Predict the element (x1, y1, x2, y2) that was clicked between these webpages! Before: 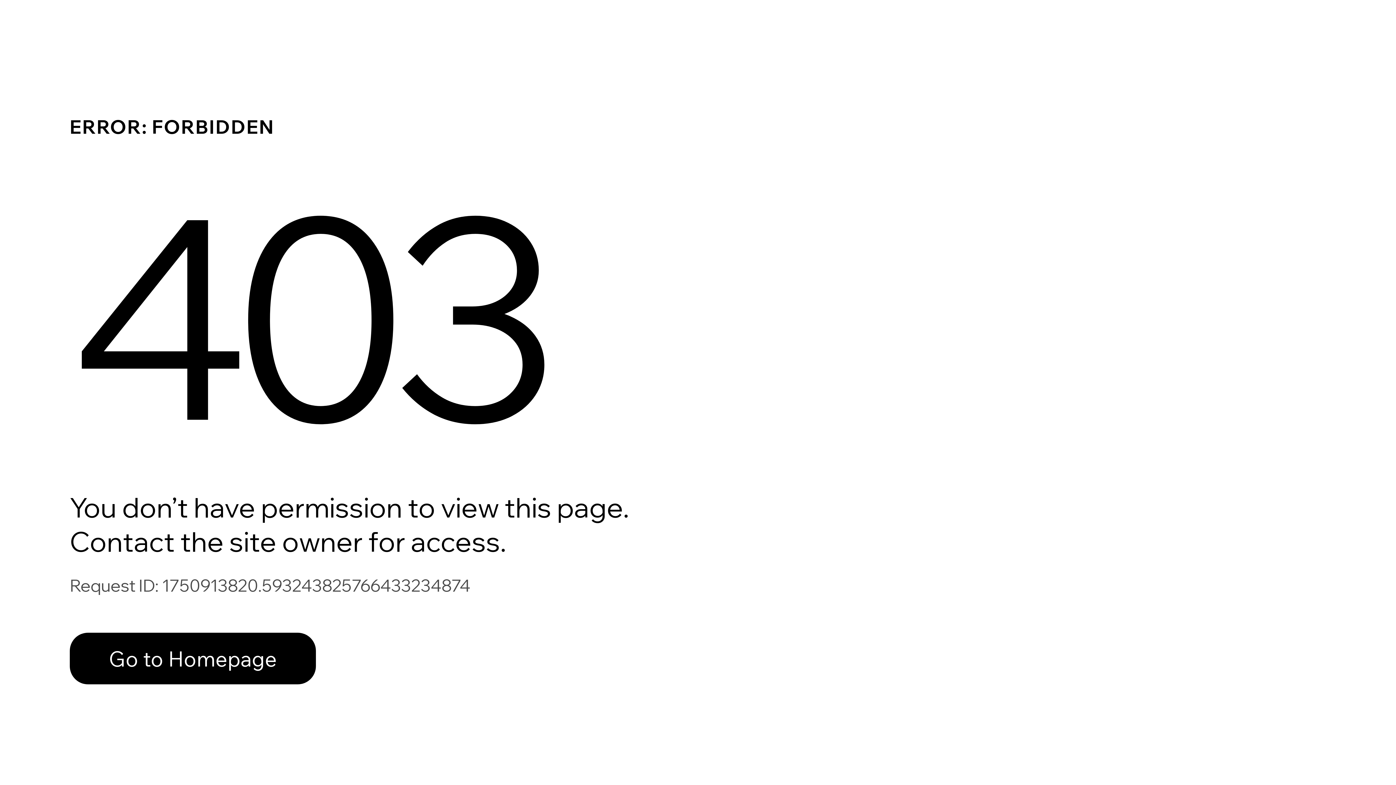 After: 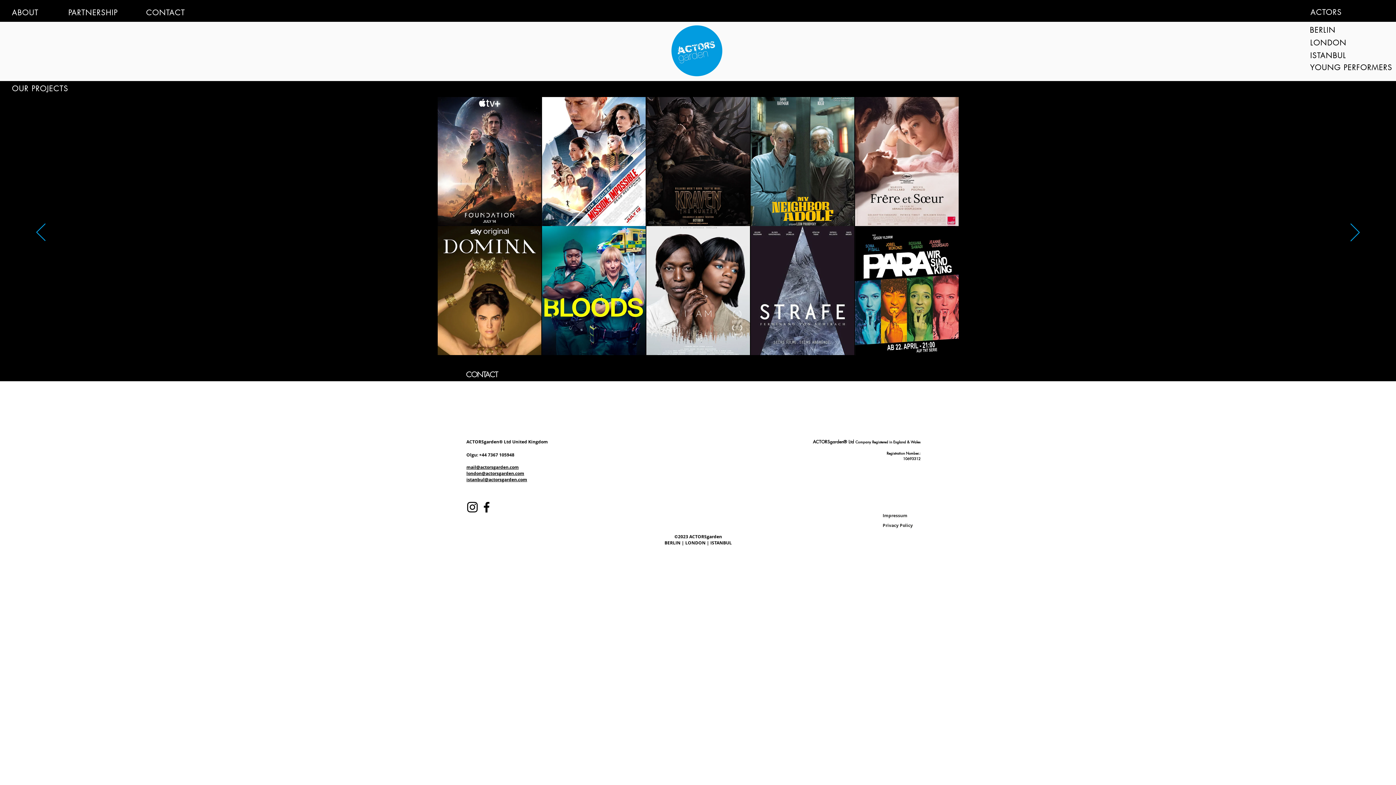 Action: bbox: (69, 617, 768, 694) label: Go to Homepage